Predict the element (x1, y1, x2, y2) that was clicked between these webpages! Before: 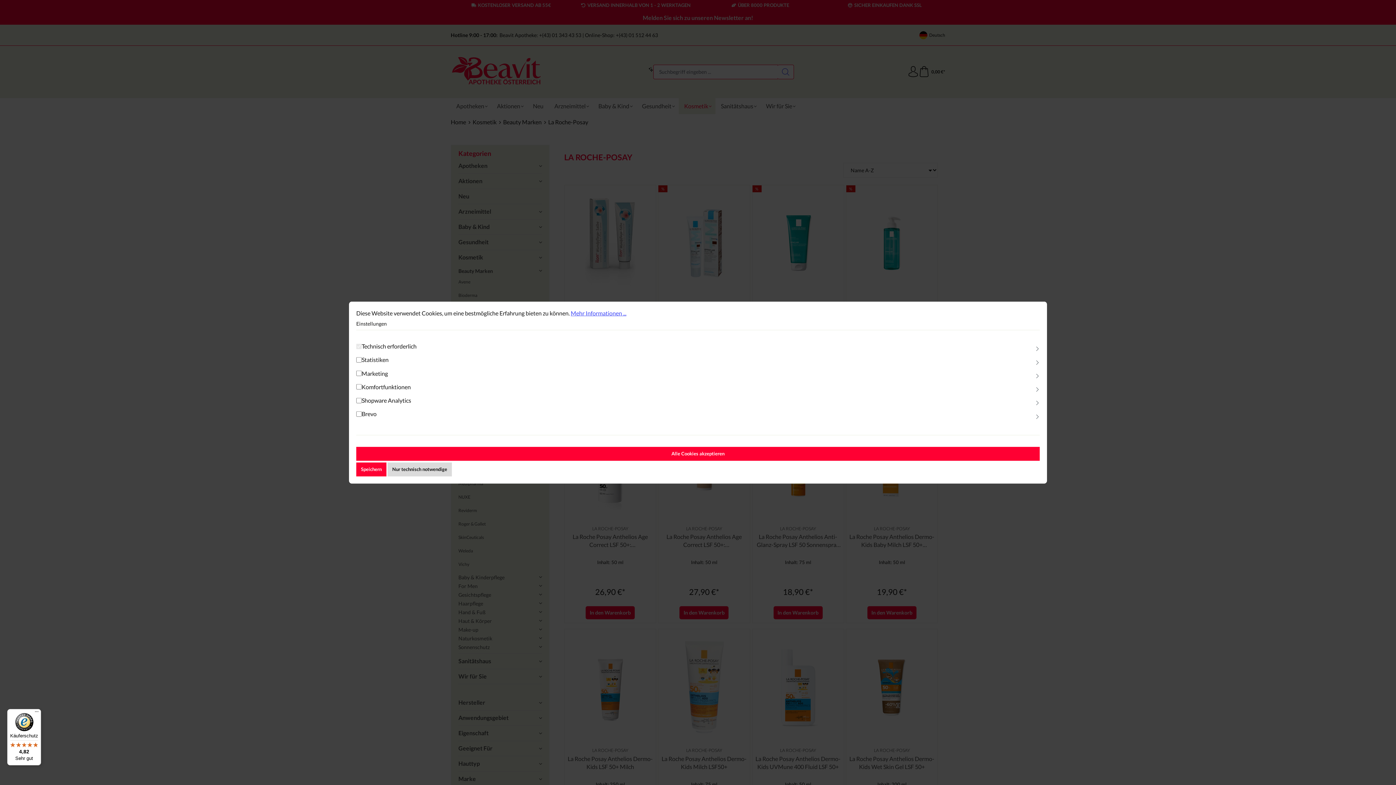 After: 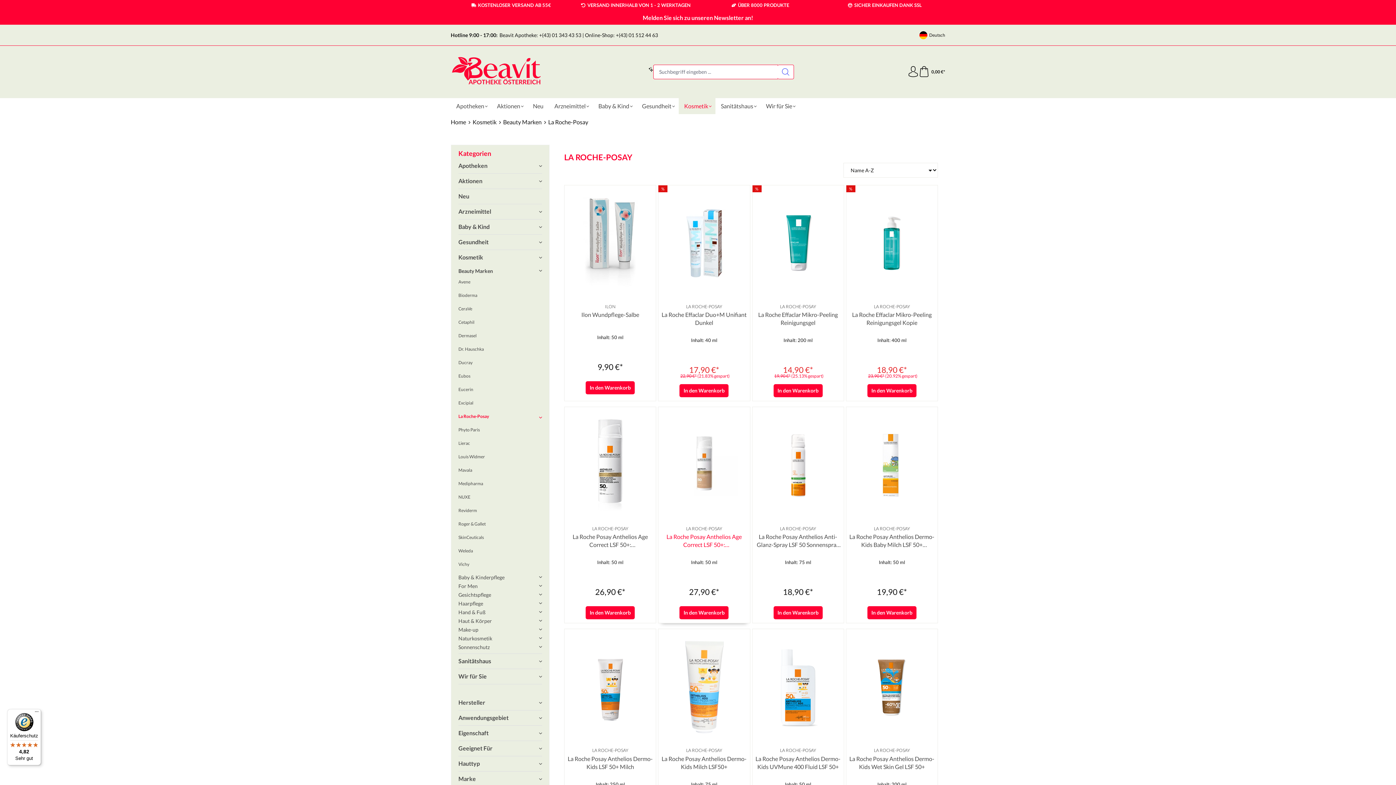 Action: bbox: (356, 447, 1040, 460) label: Alle Cookies akzeptieren